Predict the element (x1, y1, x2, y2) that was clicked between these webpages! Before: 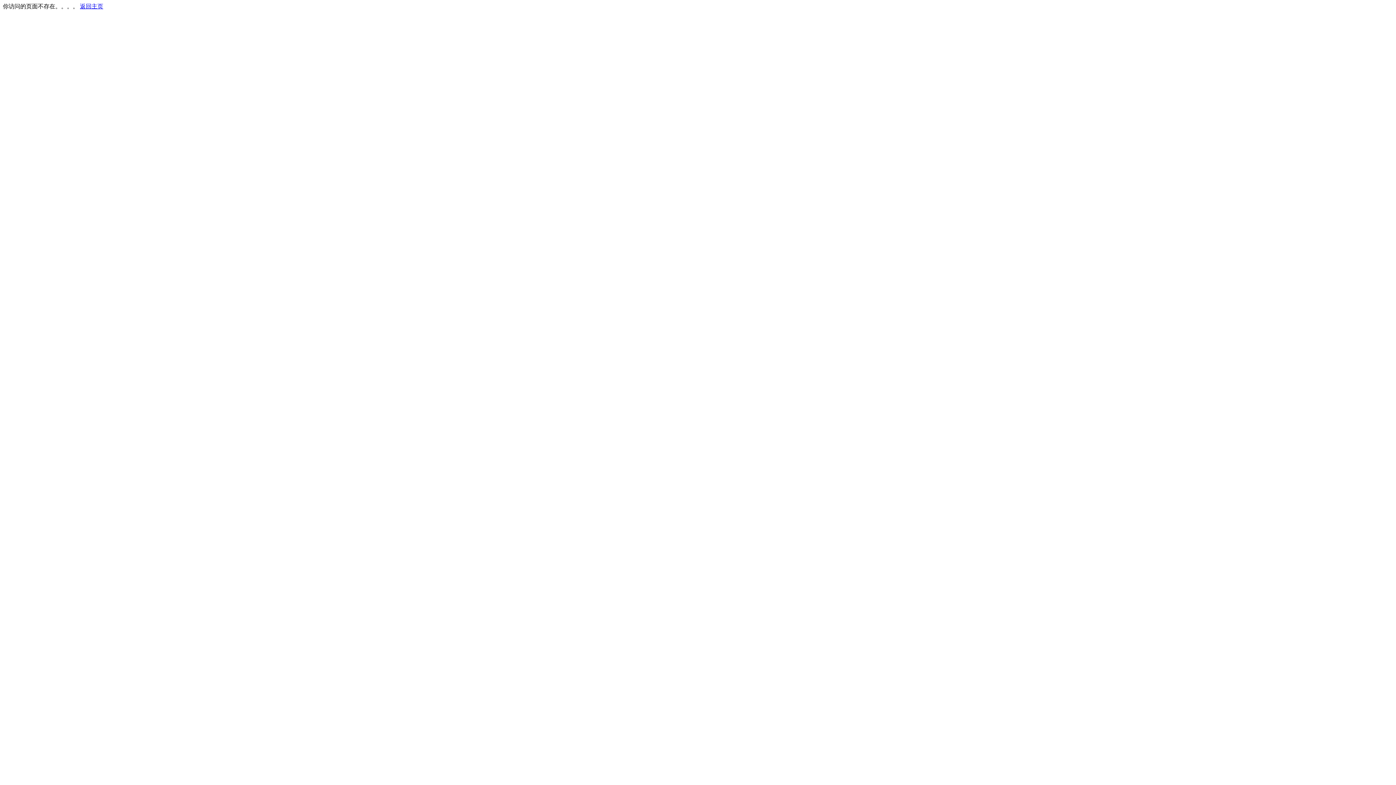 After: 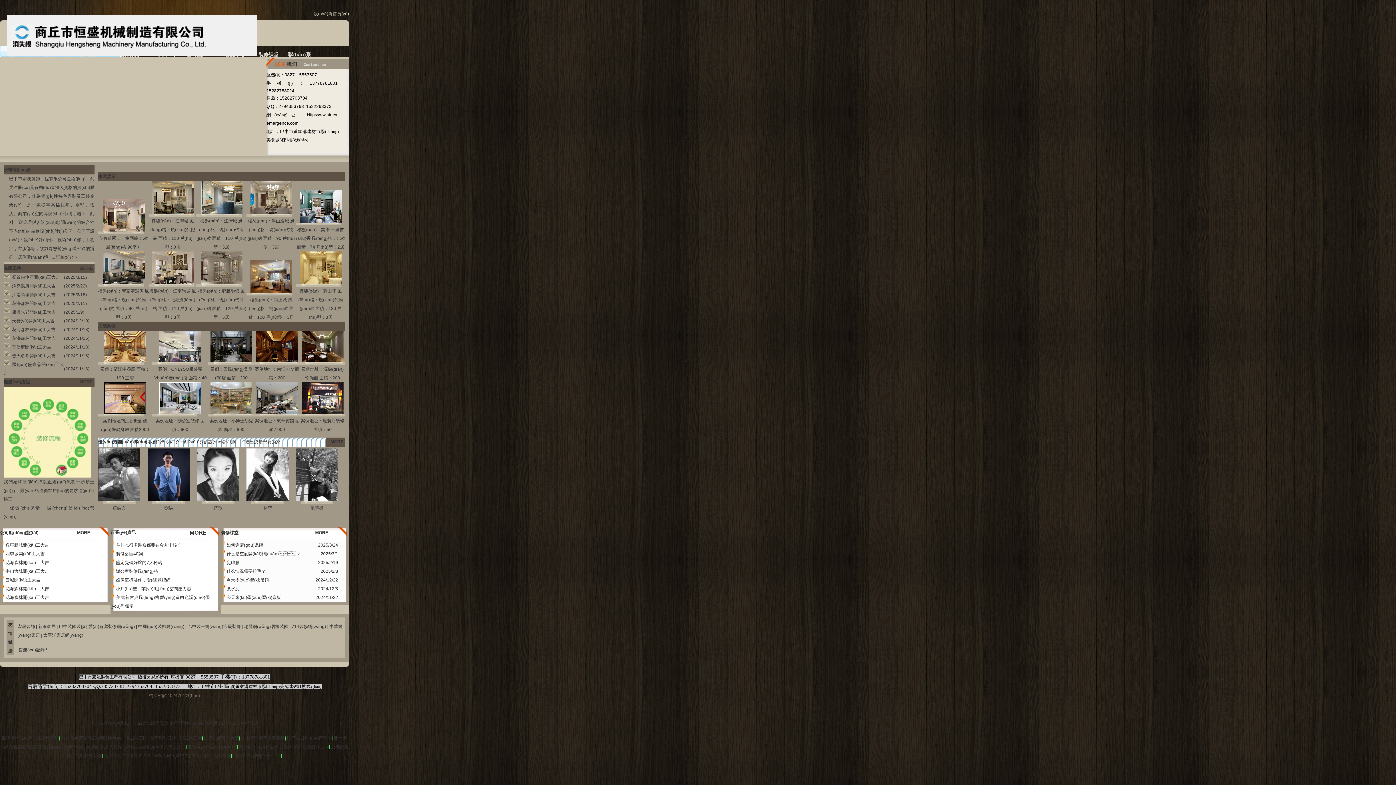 Action: label: 返回主页 bbox: (80, 3, 103, 9)